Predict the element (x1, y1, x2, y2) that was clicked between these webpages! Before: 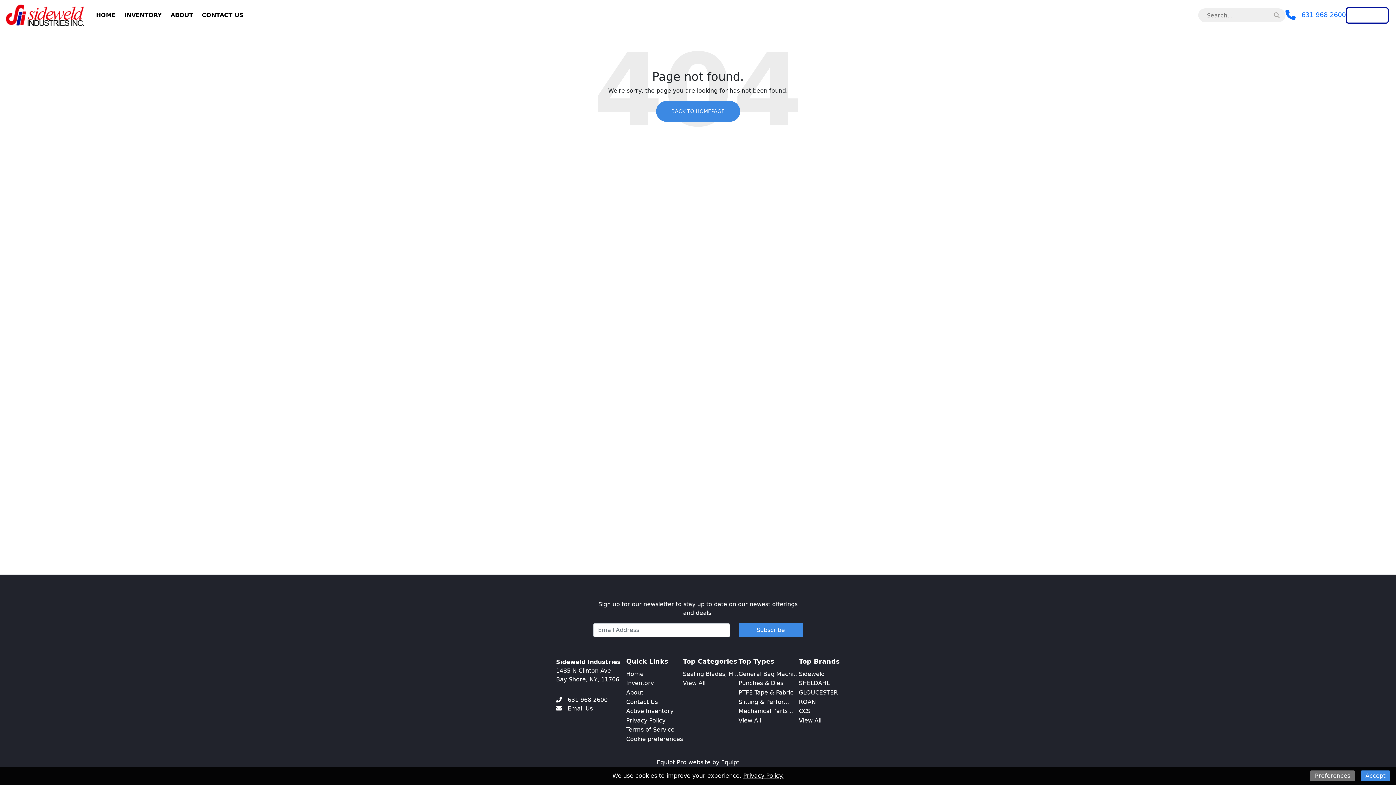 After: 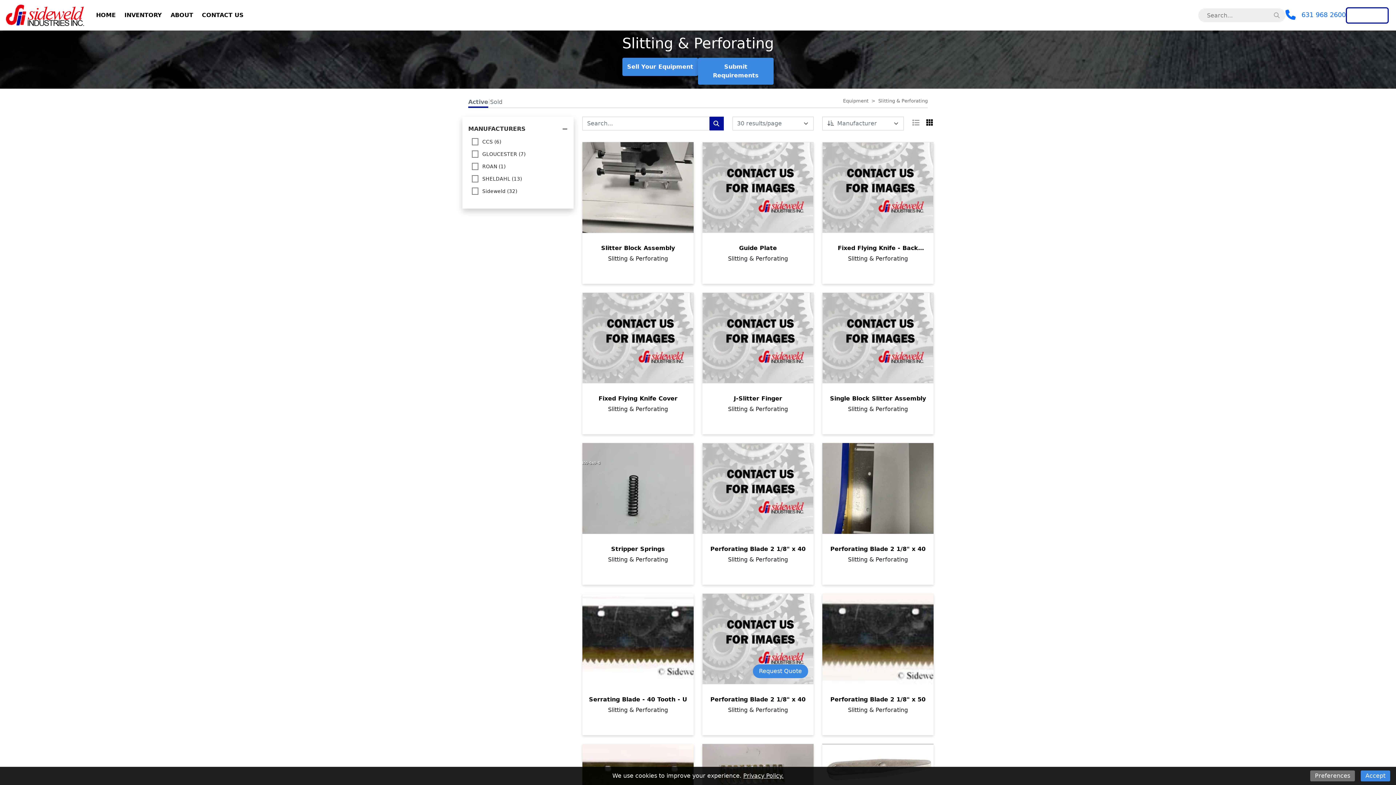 Action: label: Slitting & Perfor... bbox: (738, 698, 789, 705)